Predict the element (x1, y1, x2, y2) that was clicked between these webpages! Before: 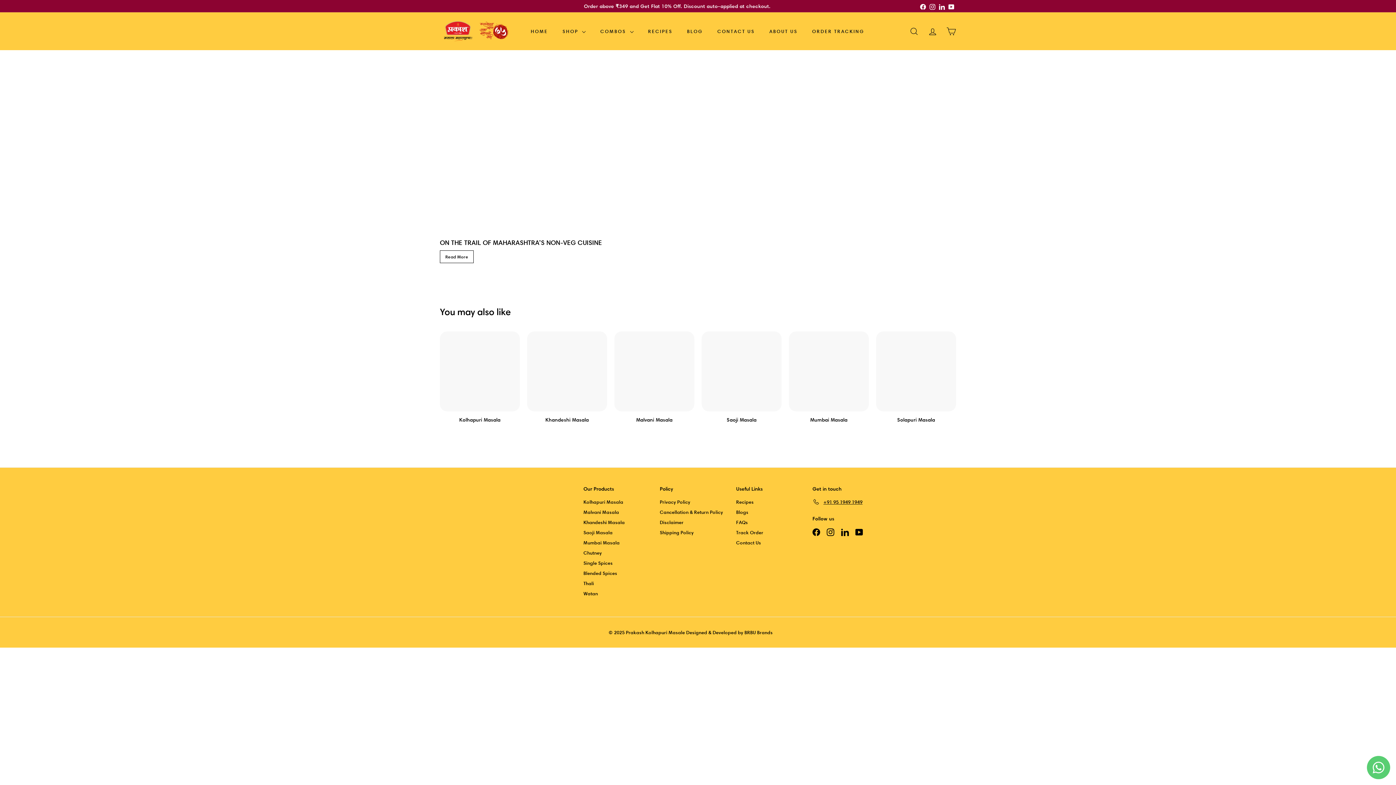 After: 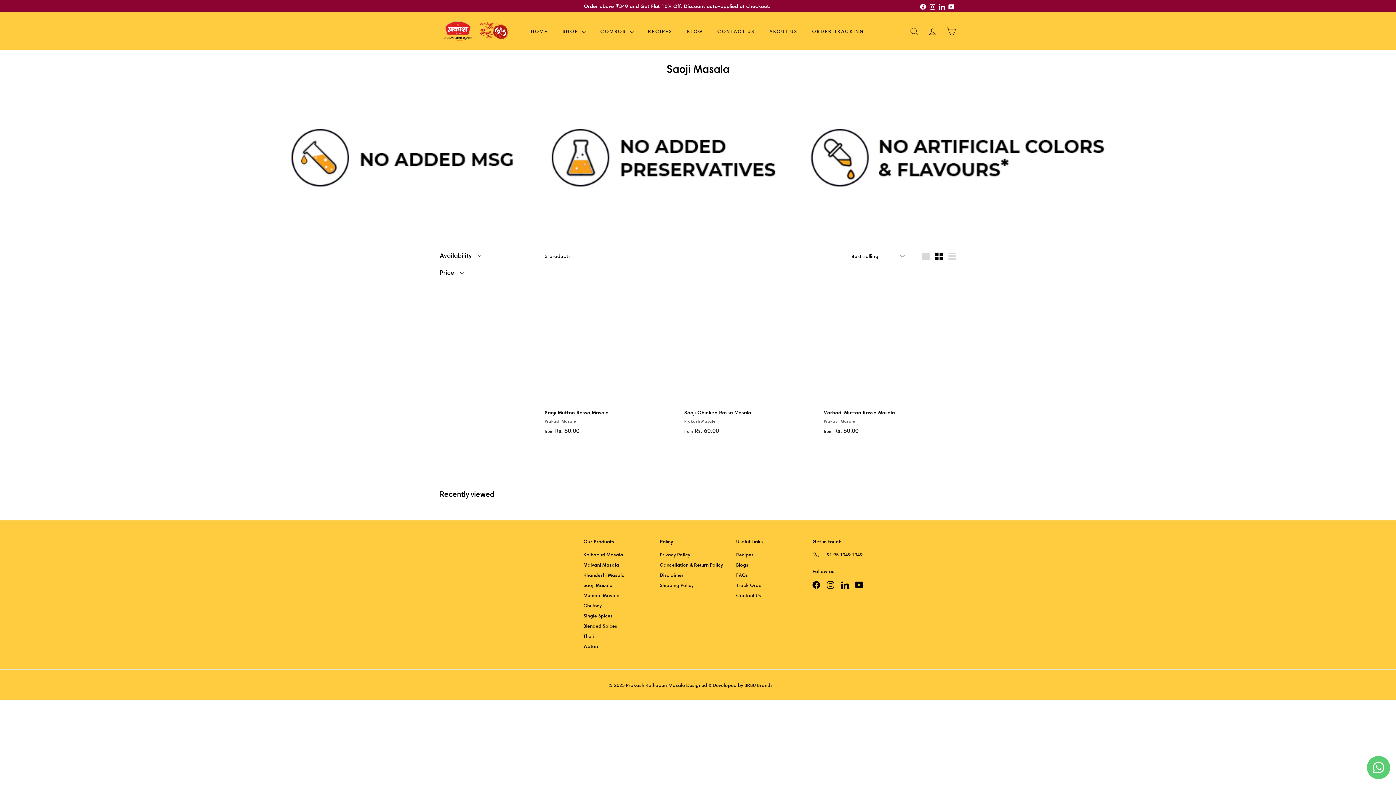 Action: bbox: (701, 331, 781, 424) label: Saoji Masala